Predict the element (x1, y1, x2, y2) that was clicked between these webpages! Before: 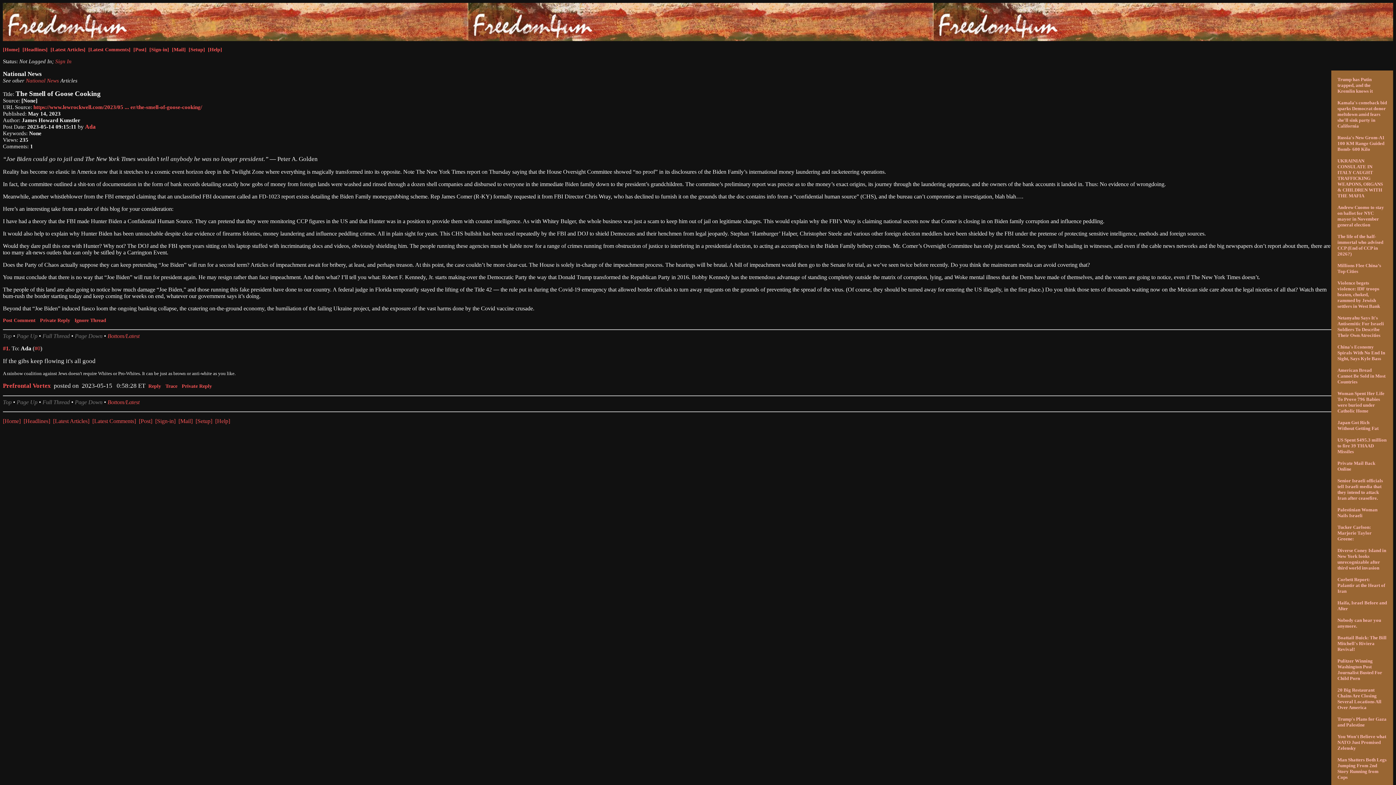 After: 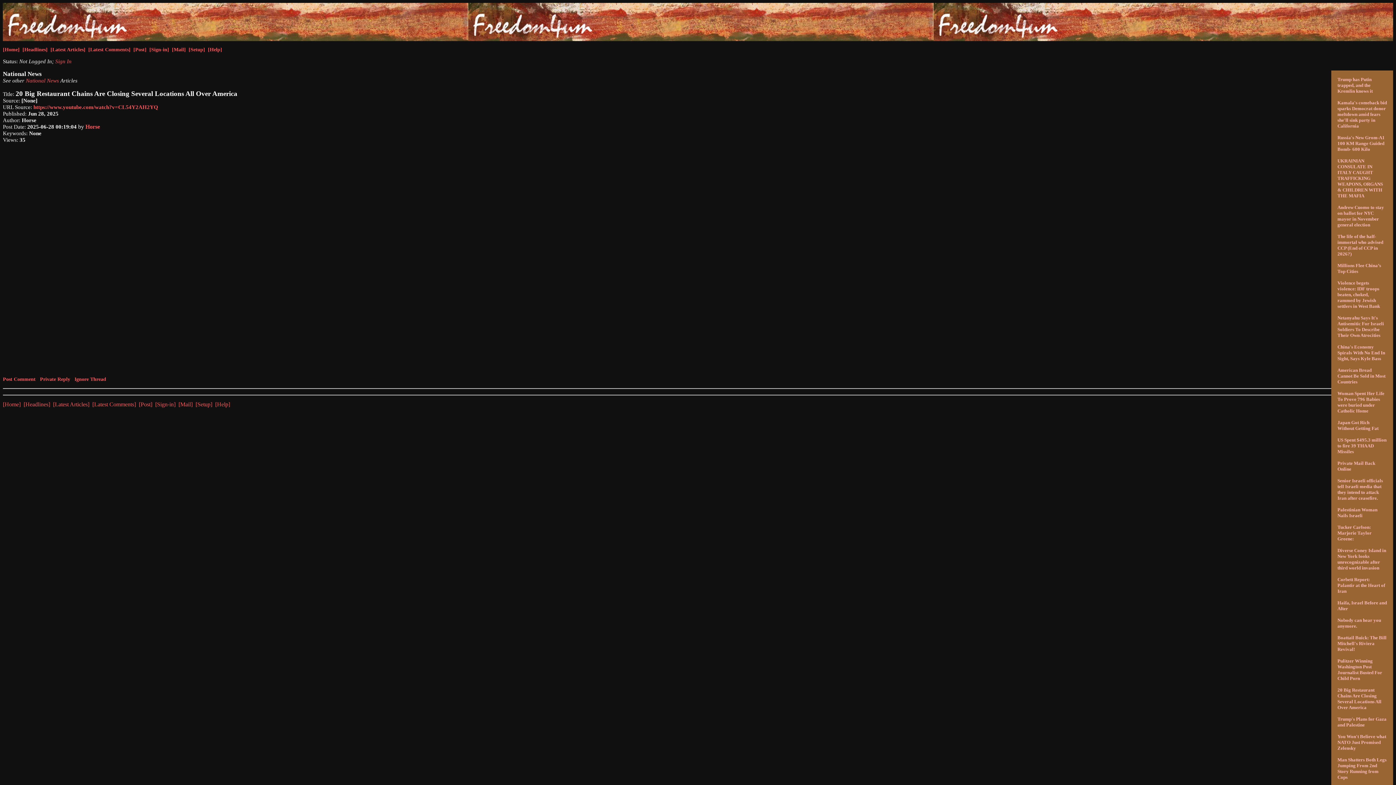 Action: bbox: (1337, 687, 1381, 710) label: 20 Big Restaurant Chains Are Closing Several Locations All Over America